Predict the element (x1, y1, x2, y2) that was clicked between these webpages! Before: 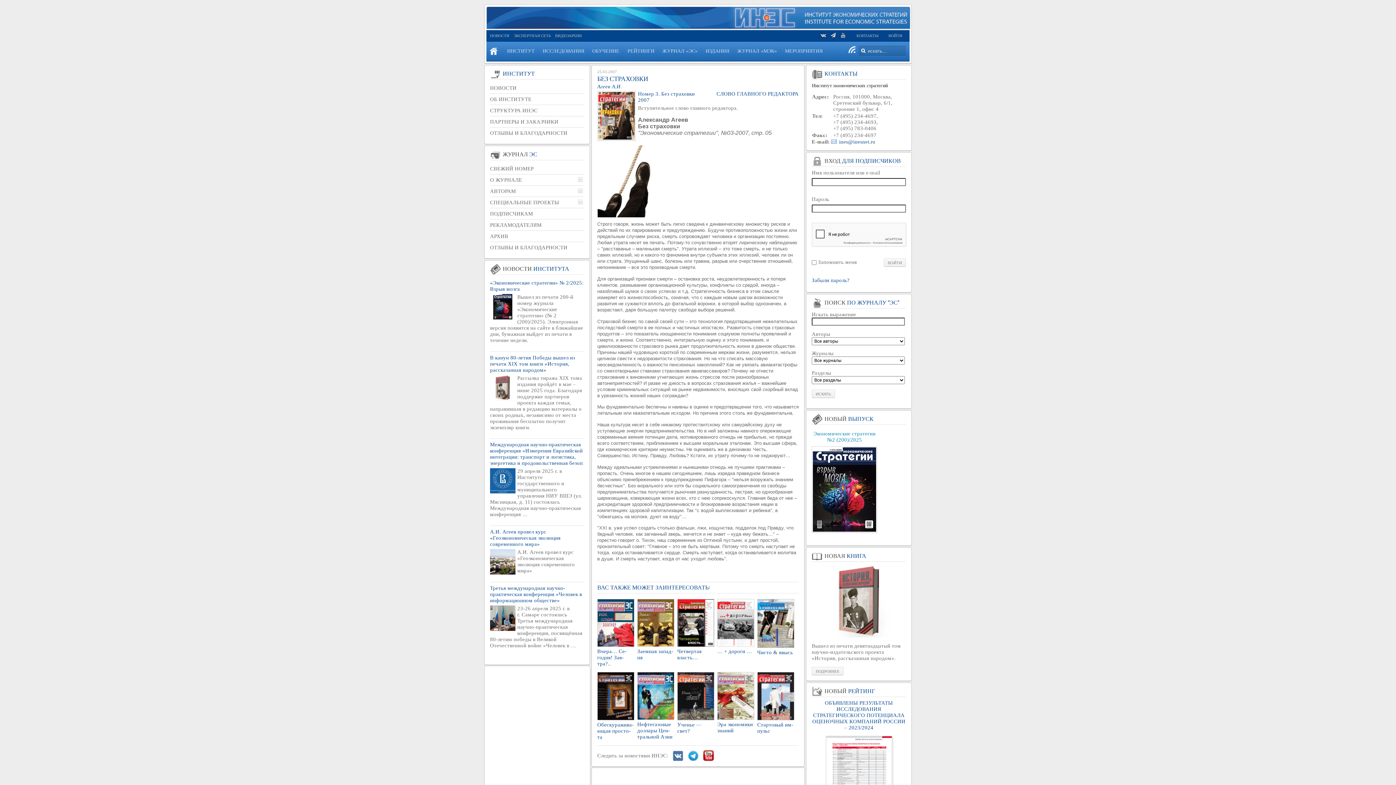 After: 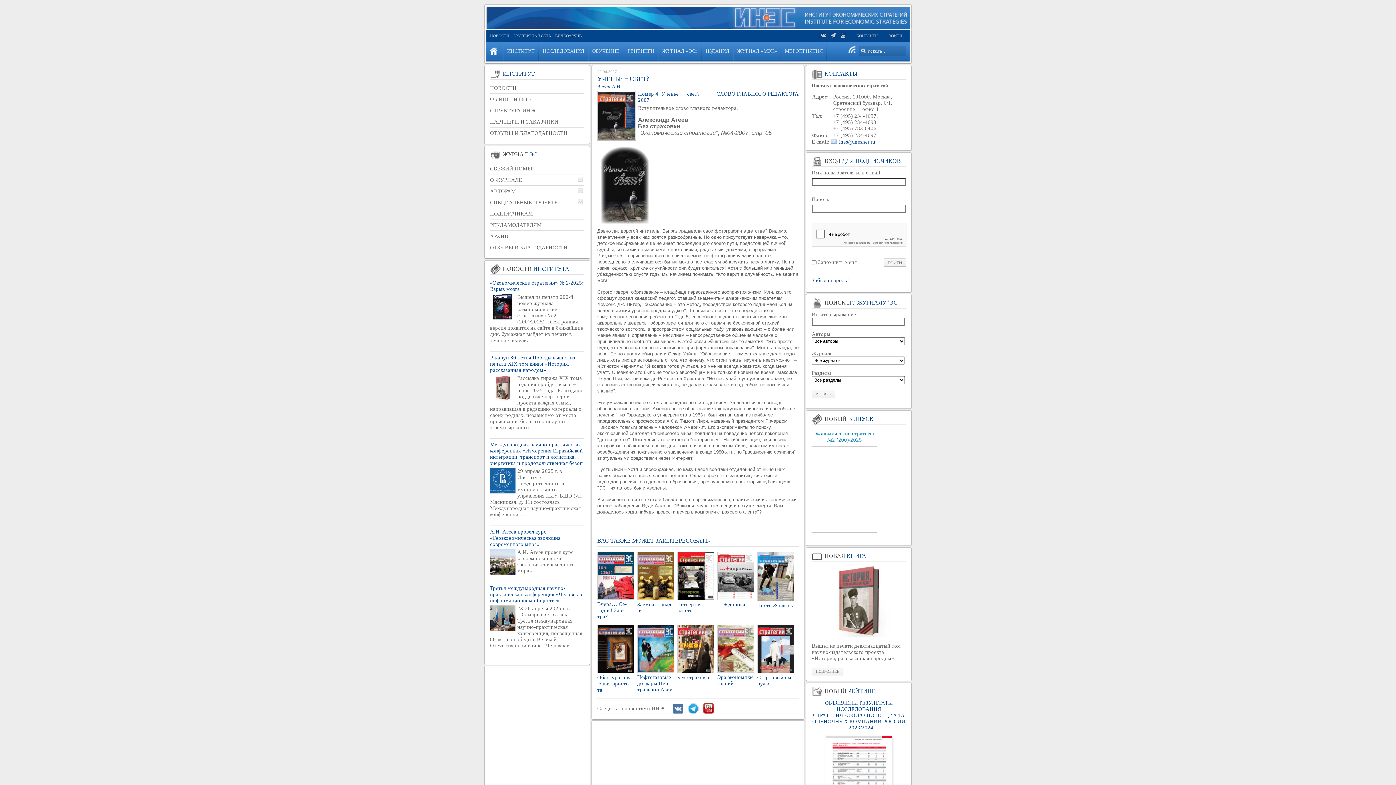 Action: bbox: (677, 722, 701, 734) label: Уче­нье — свет?